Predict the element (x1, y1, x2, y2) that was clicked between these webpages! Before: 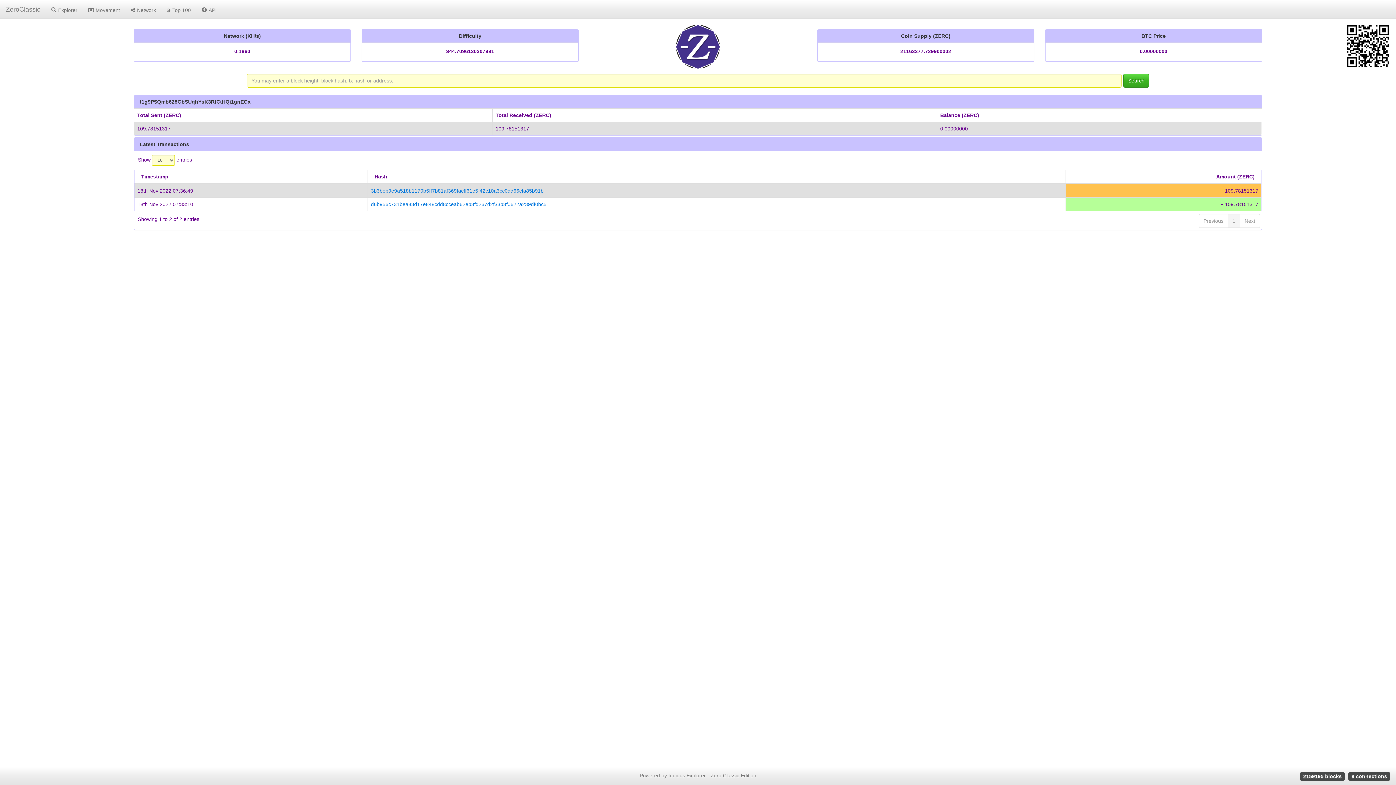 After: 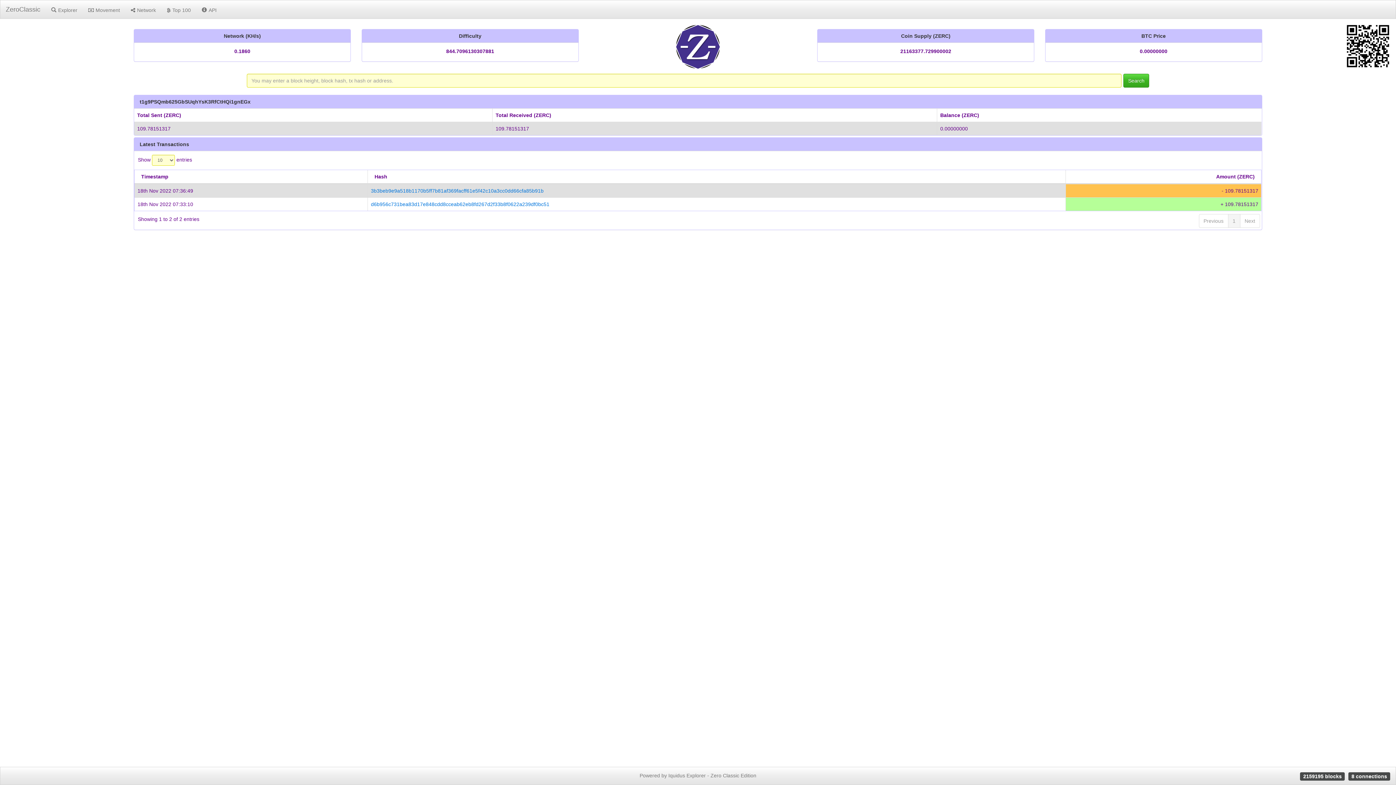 Action: label: Previous bbox: (1199, 214, 1228, 228)